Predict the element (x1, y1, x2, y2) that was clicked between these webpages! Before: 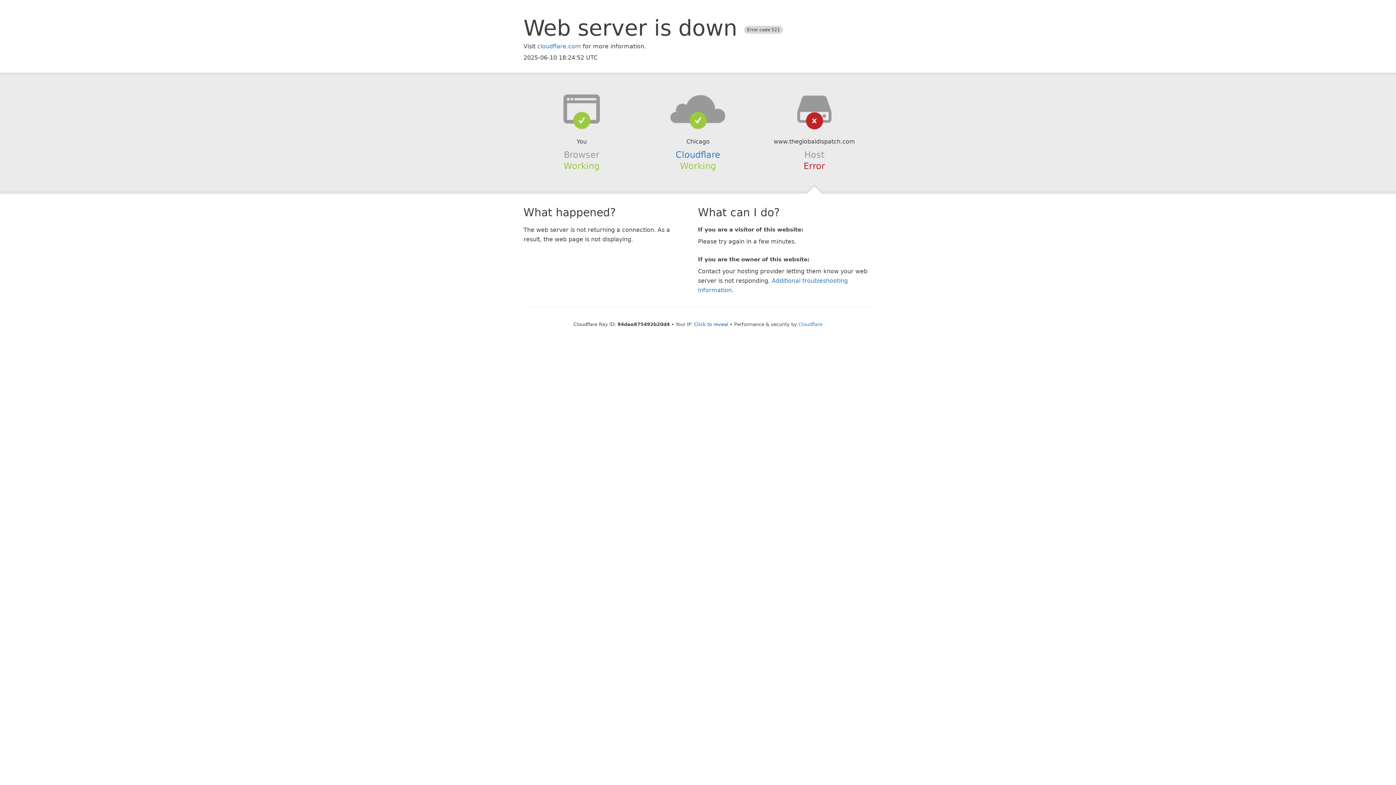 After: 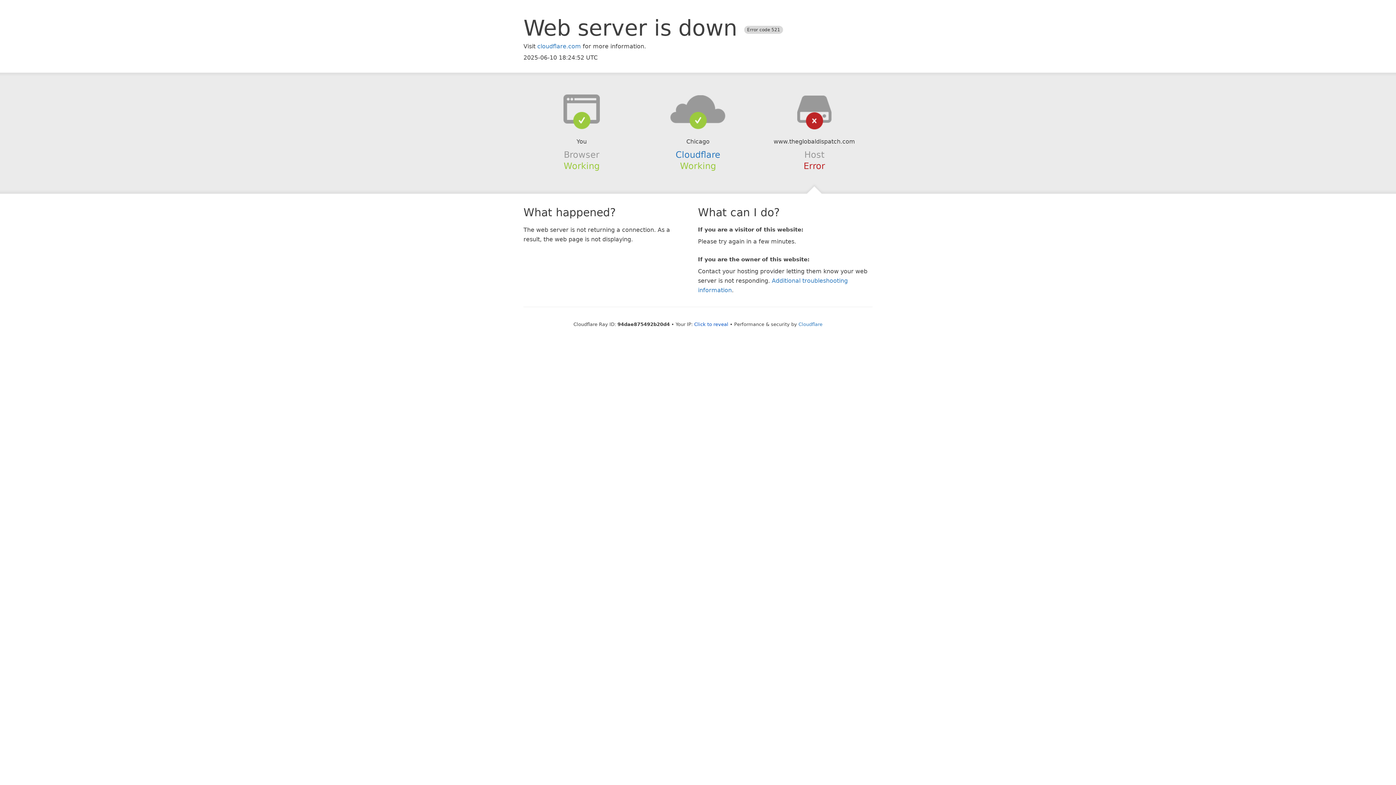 Action: bbox: (639, 94, 756, 123)